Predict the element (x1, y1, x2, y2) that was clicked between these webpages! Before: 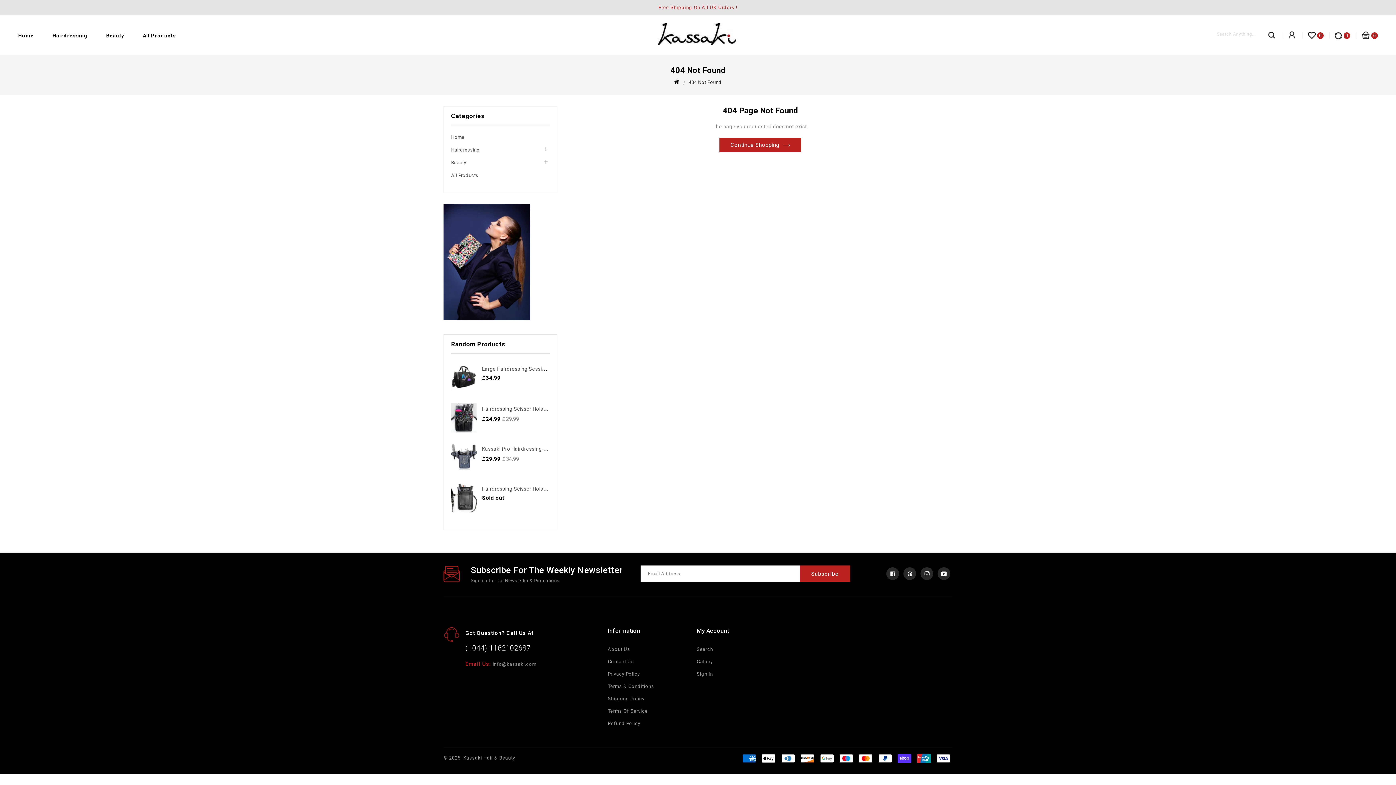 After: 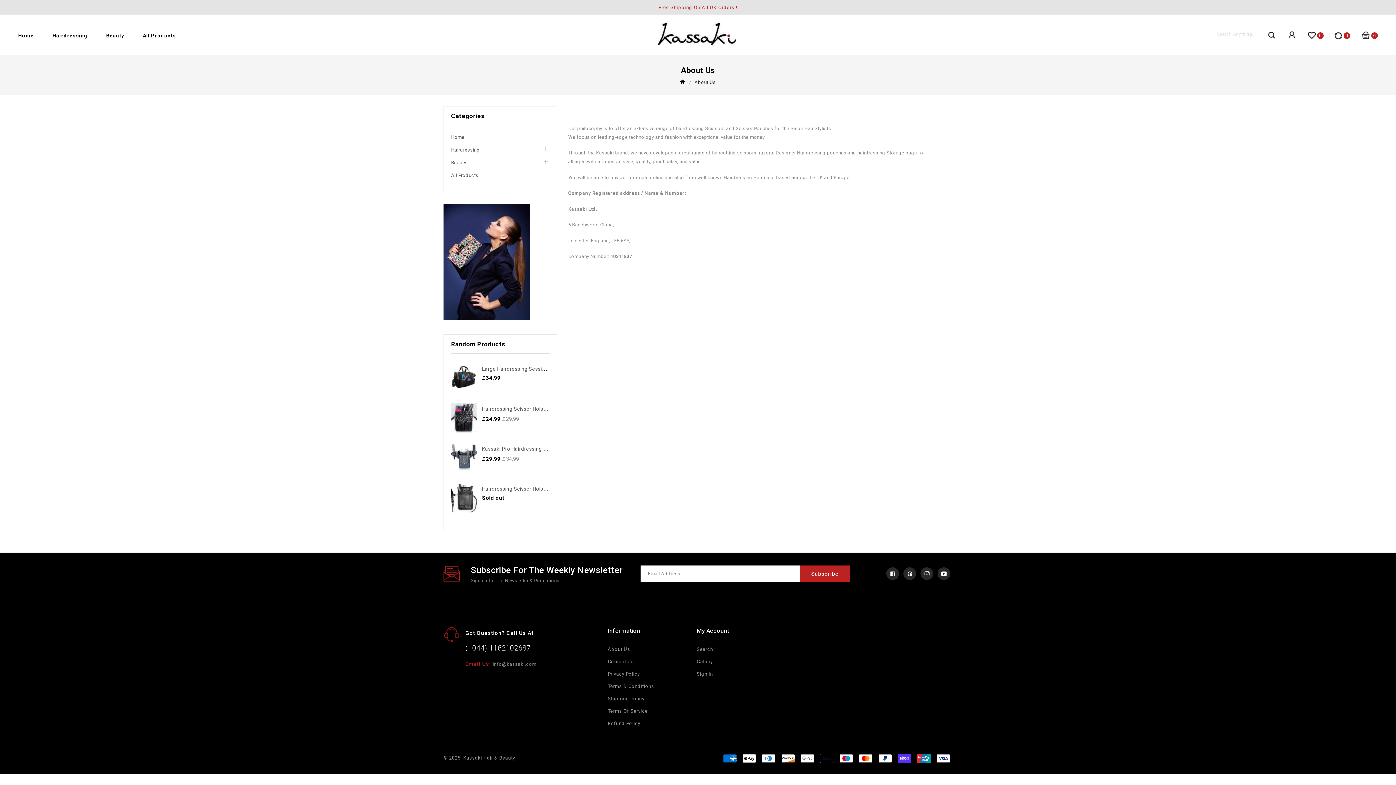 Action: label: About Us bbox: (608, 643, 680, 656)